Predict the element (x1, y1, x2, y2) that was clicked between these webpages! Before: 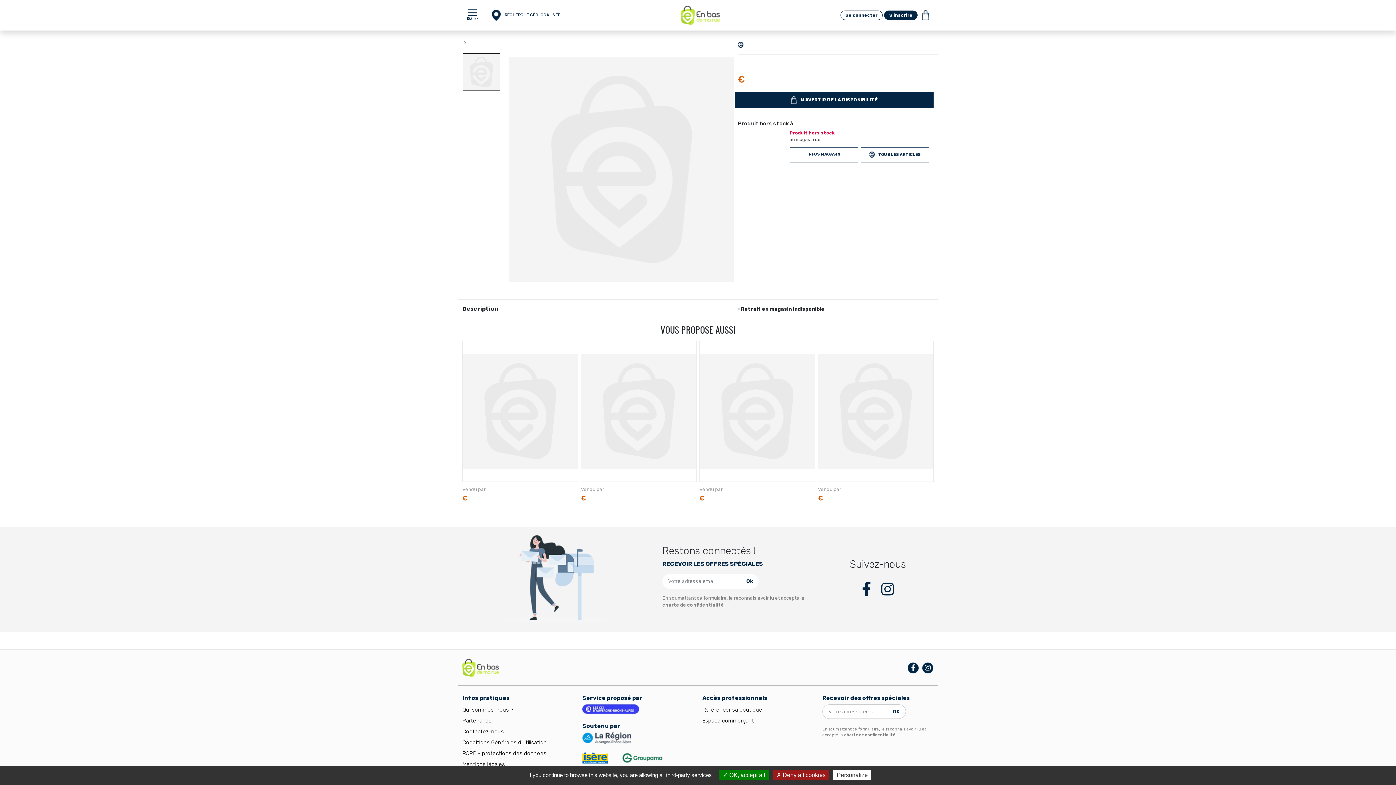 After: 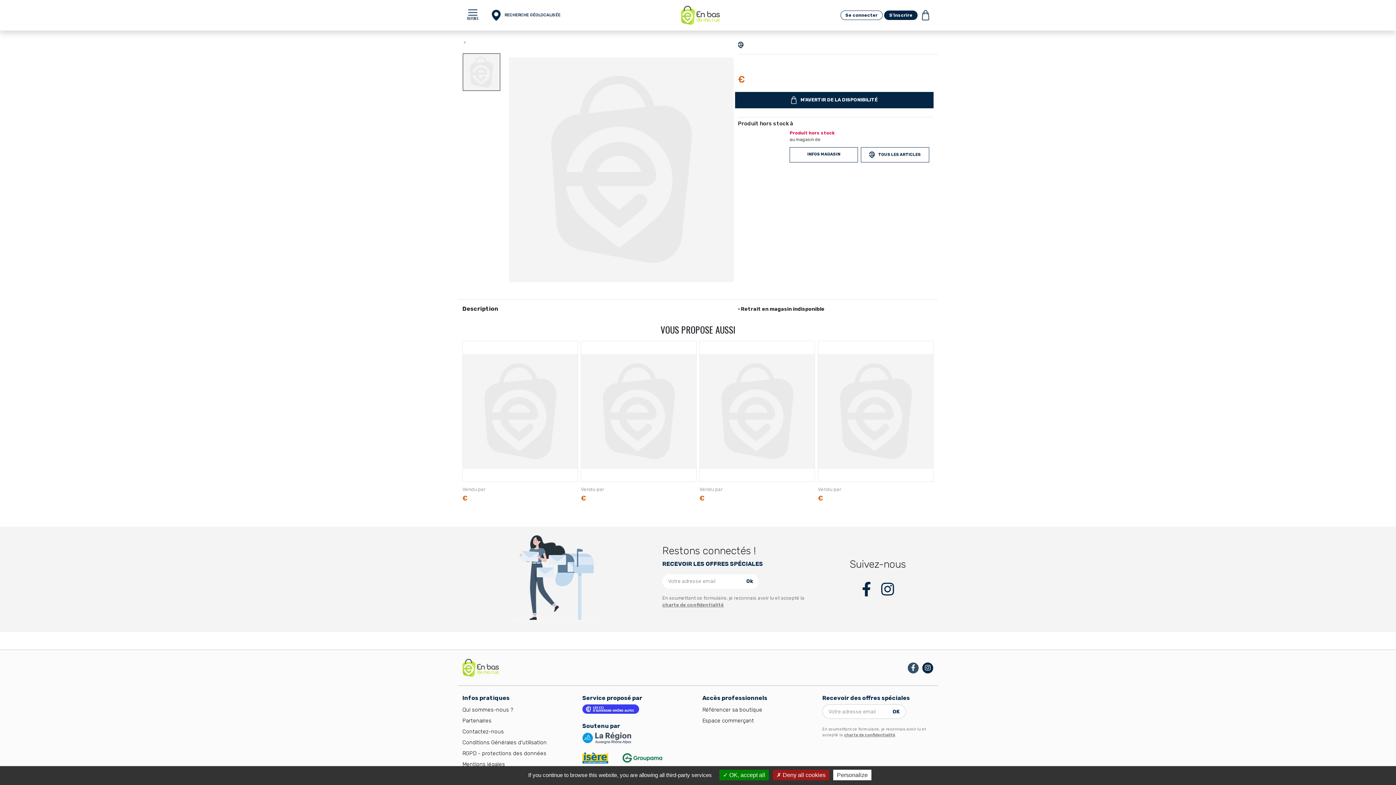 Action: bbox: (908, 662, 918, 673)